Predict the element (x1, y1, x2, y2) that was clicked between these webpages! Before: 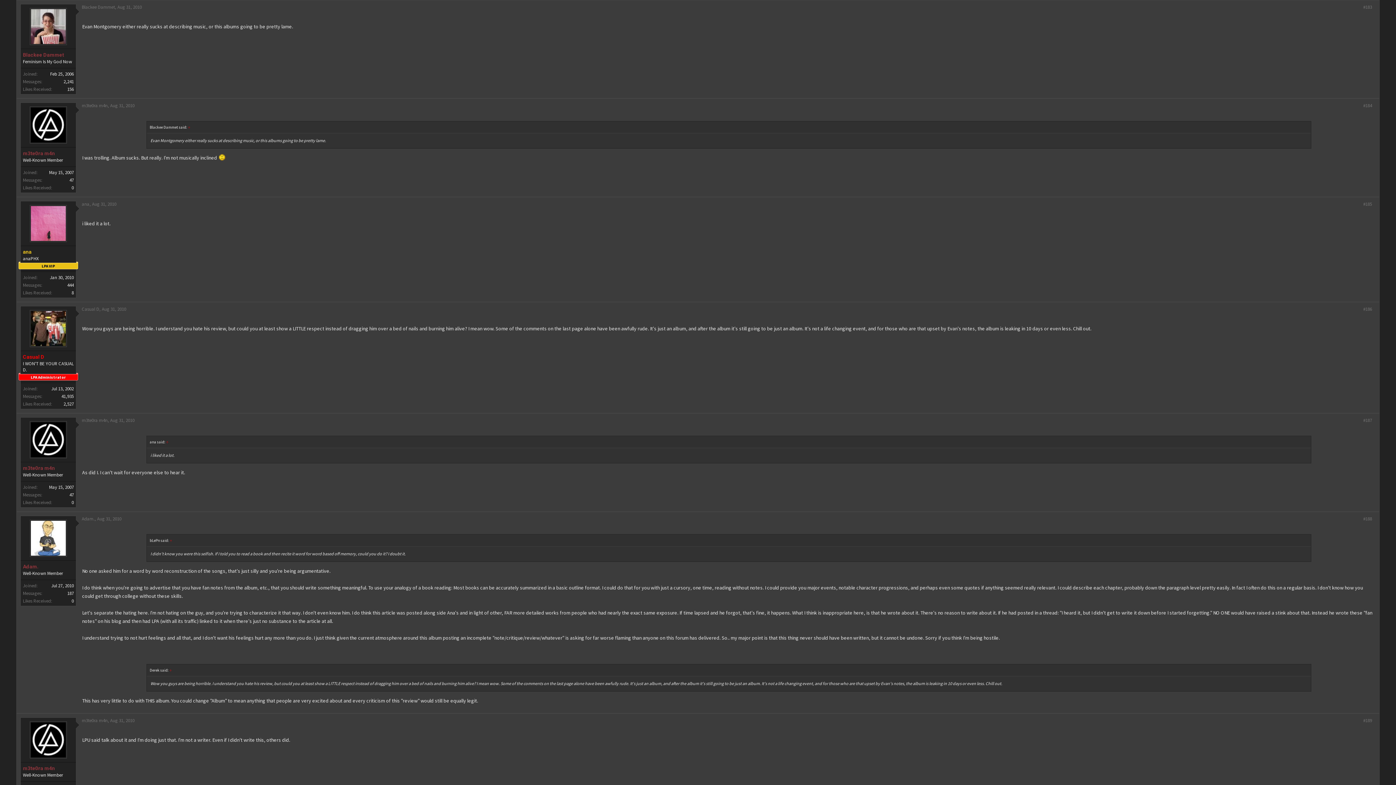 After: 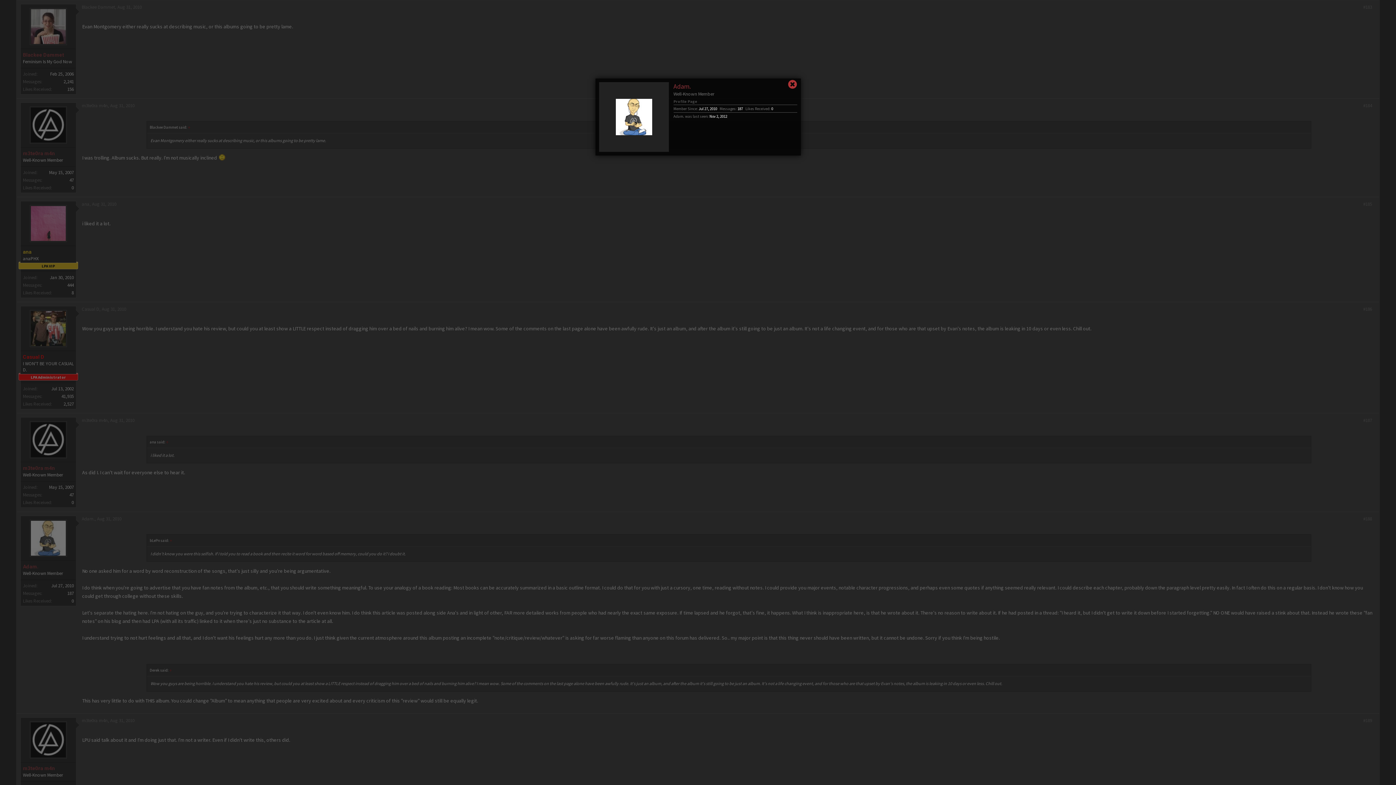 Action: label: Adam. bbox: (81, 516, 94, 522)